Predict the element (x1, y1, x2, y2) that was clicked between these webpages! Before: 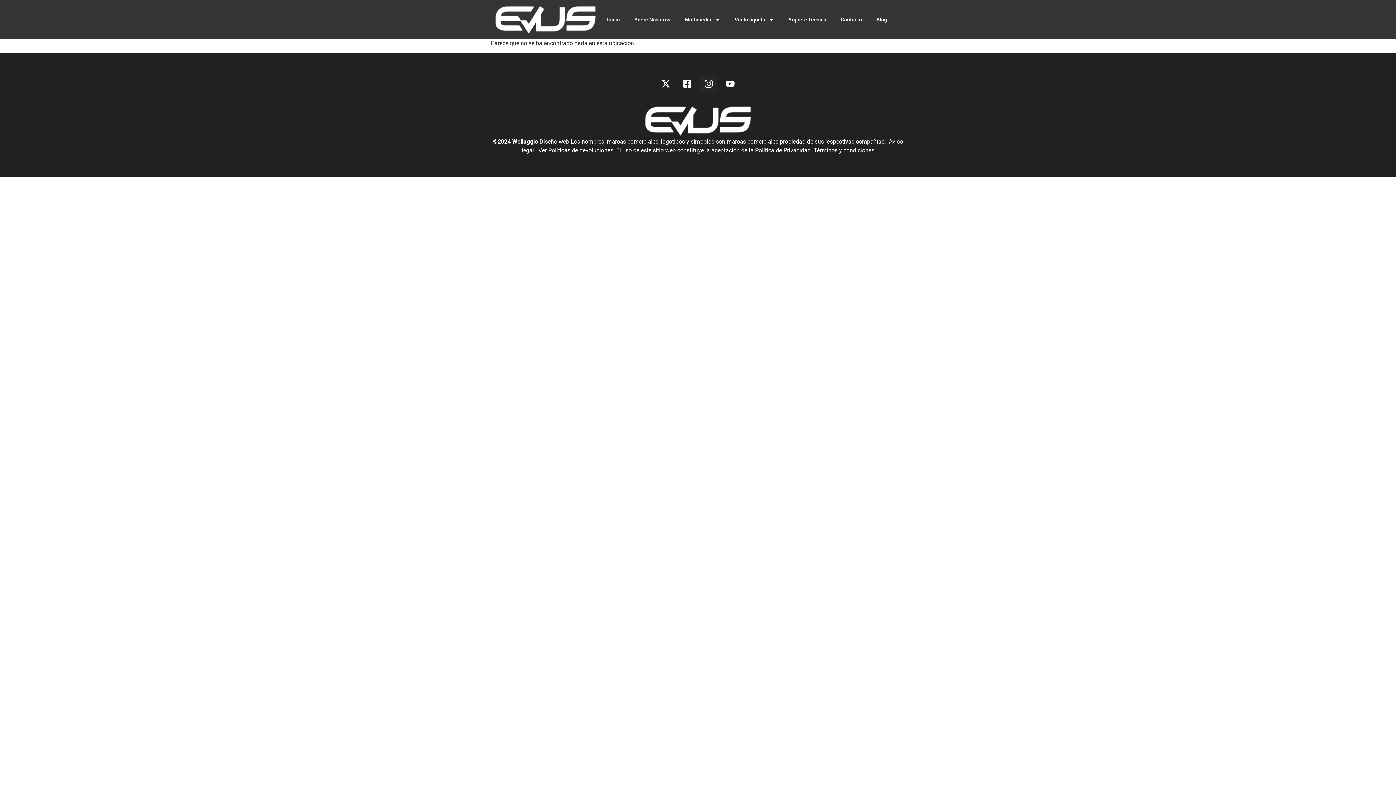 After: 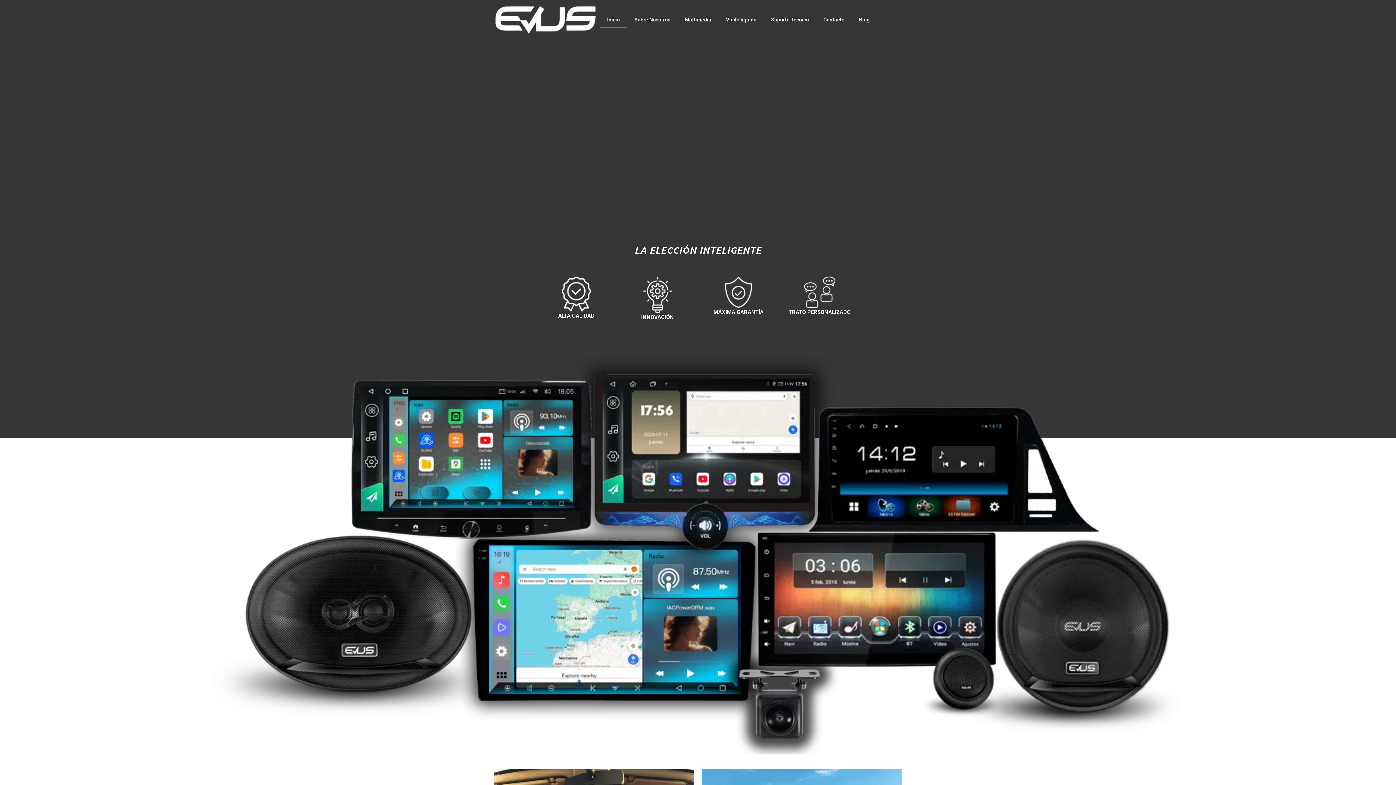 Action: label: Inicio bbox: (600, 11, 627, 27)